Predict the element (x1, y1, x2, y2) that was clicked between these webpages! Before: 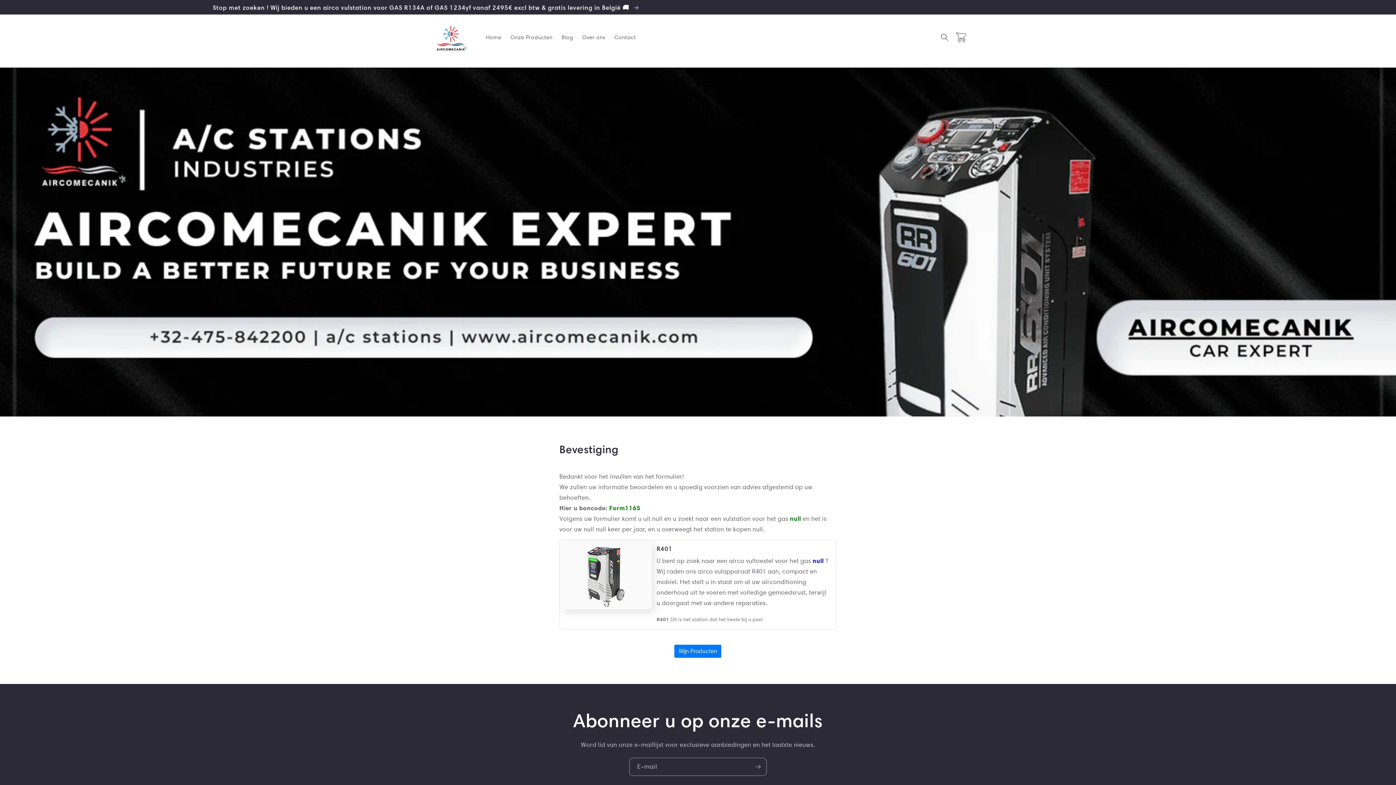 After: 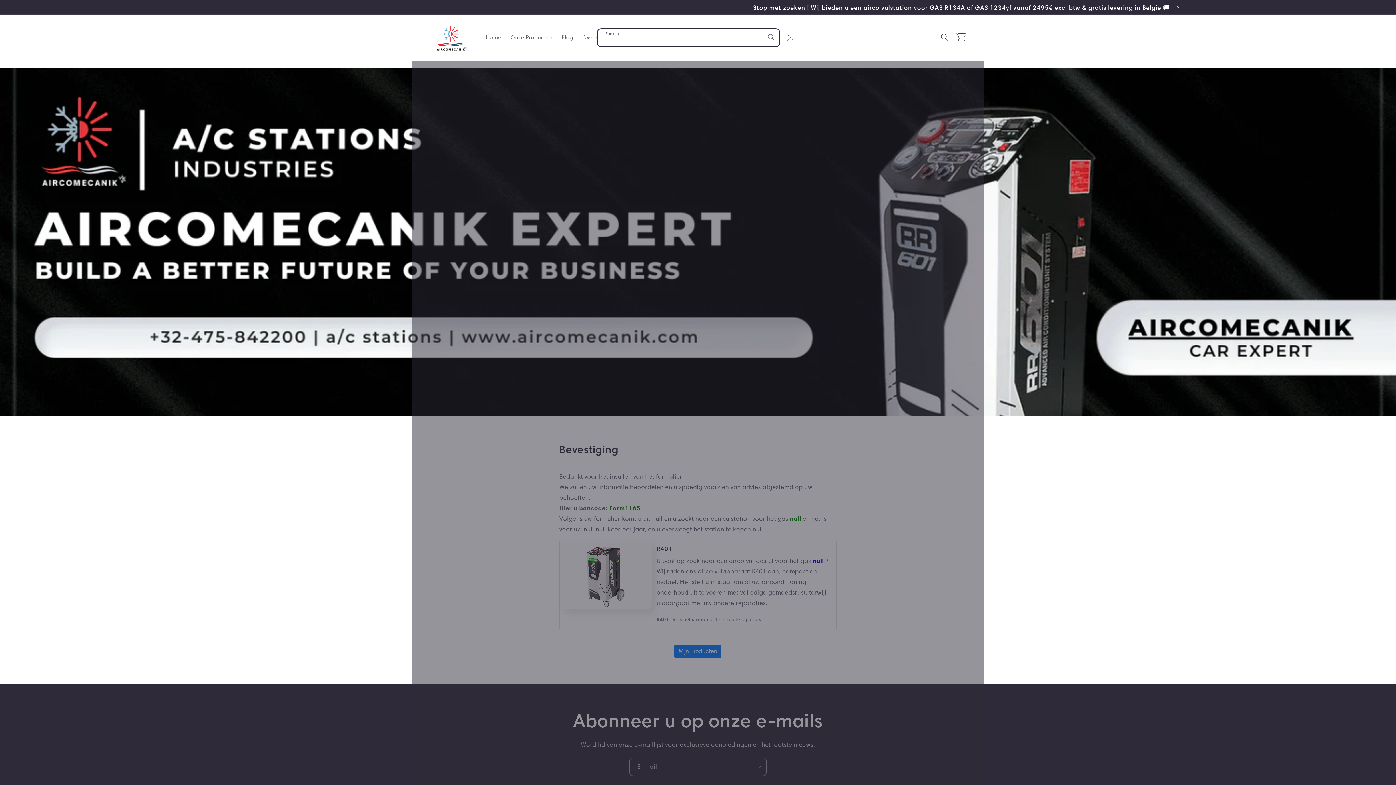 Action: label: Zoeken bbox: (936, 29, 953, 45)